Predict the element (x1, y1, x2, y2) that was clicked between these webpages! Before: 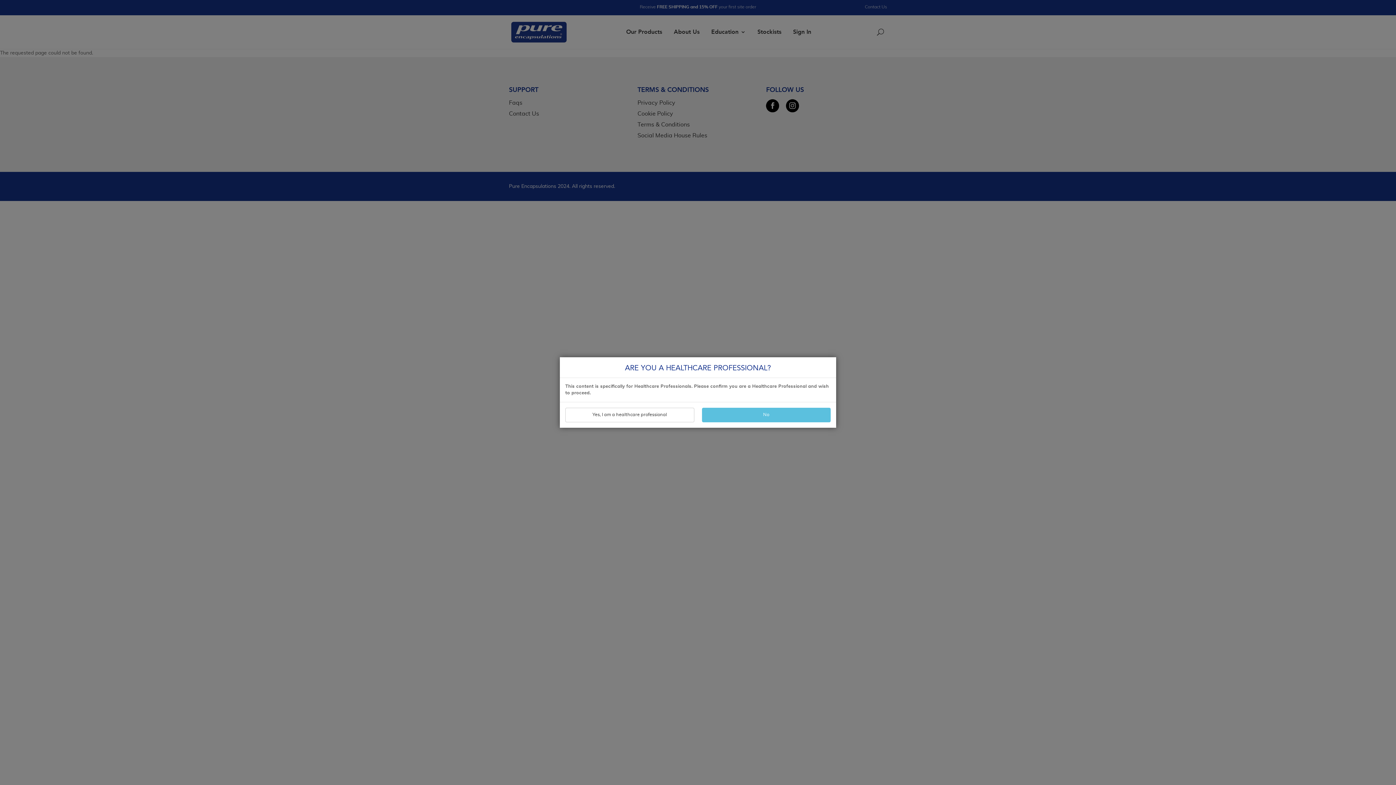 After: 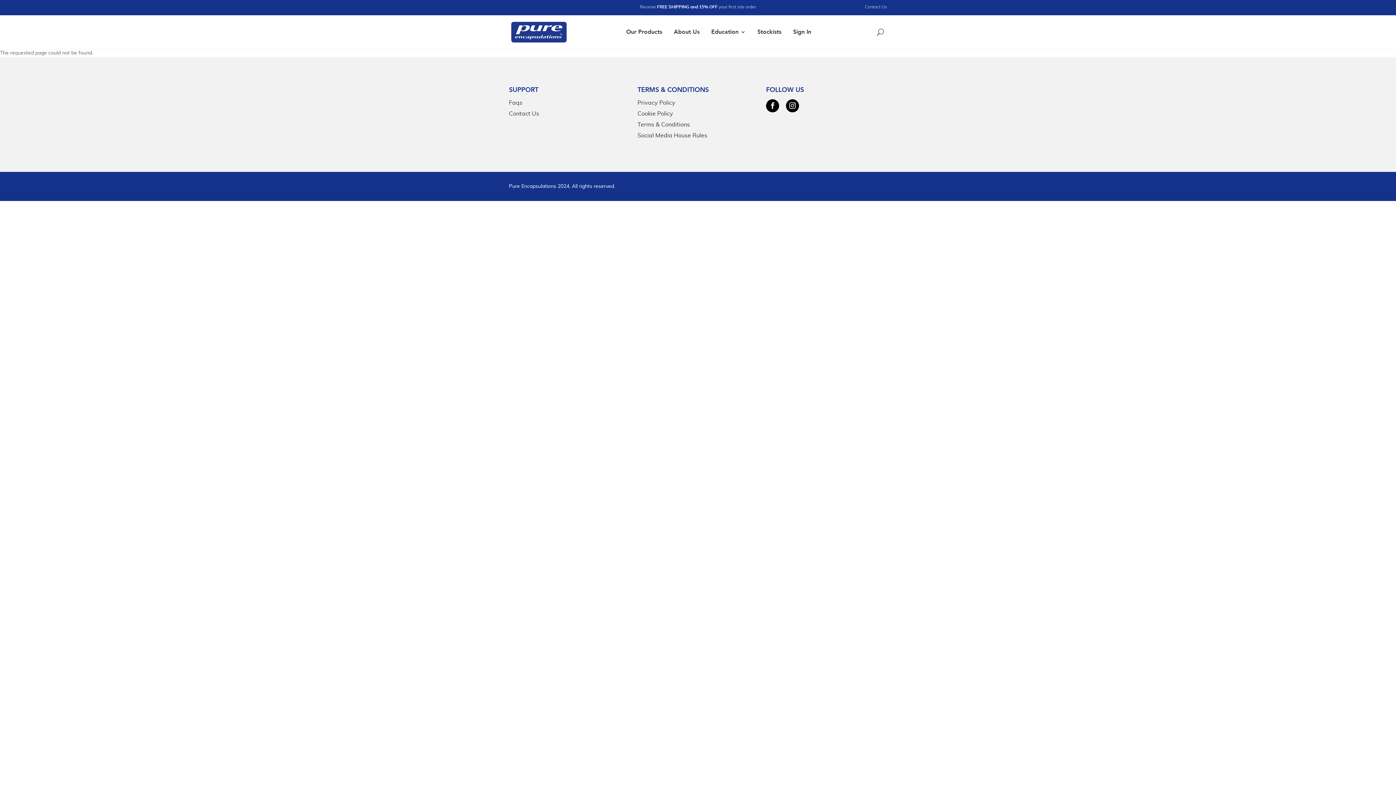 Action: label: Yes, I am a healthcare professional bbox: (565, 408, 694, 422)